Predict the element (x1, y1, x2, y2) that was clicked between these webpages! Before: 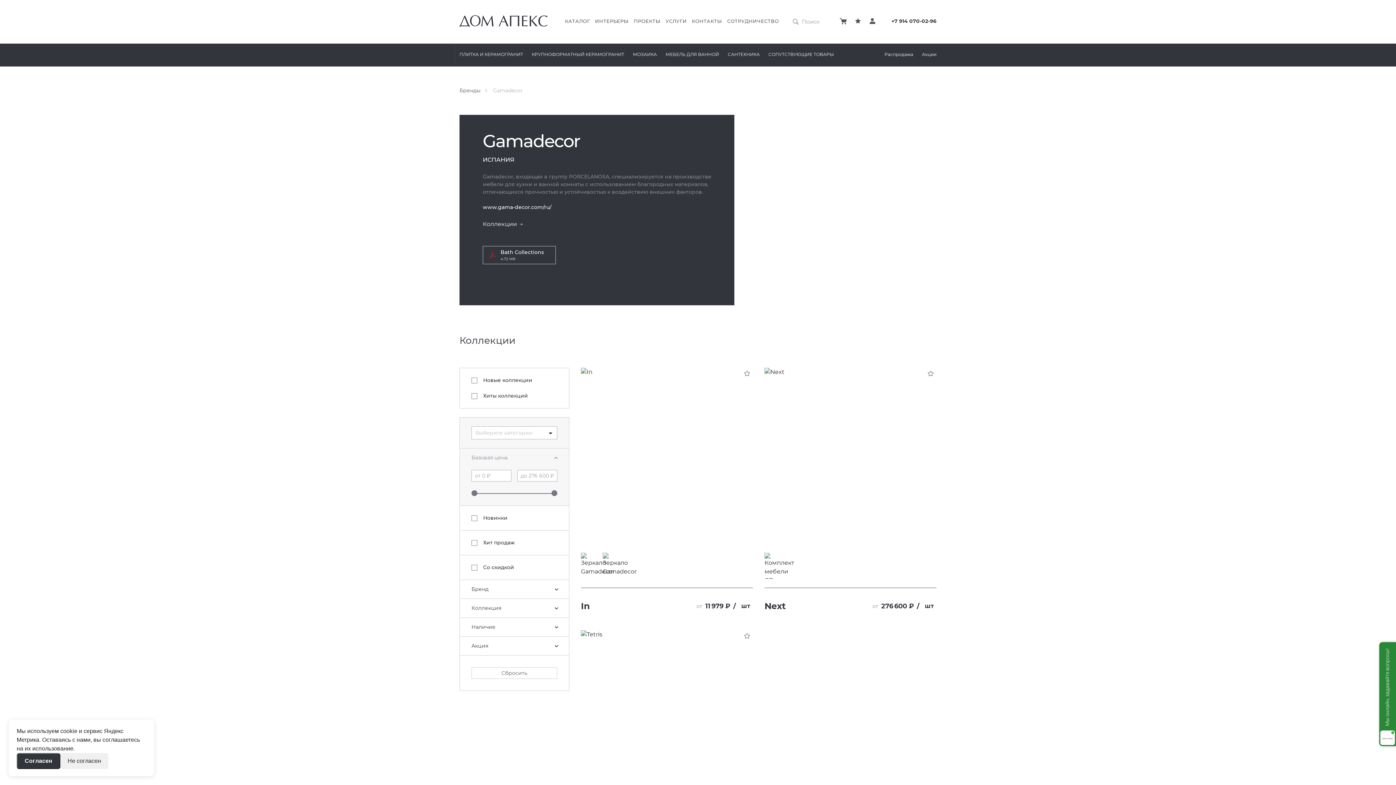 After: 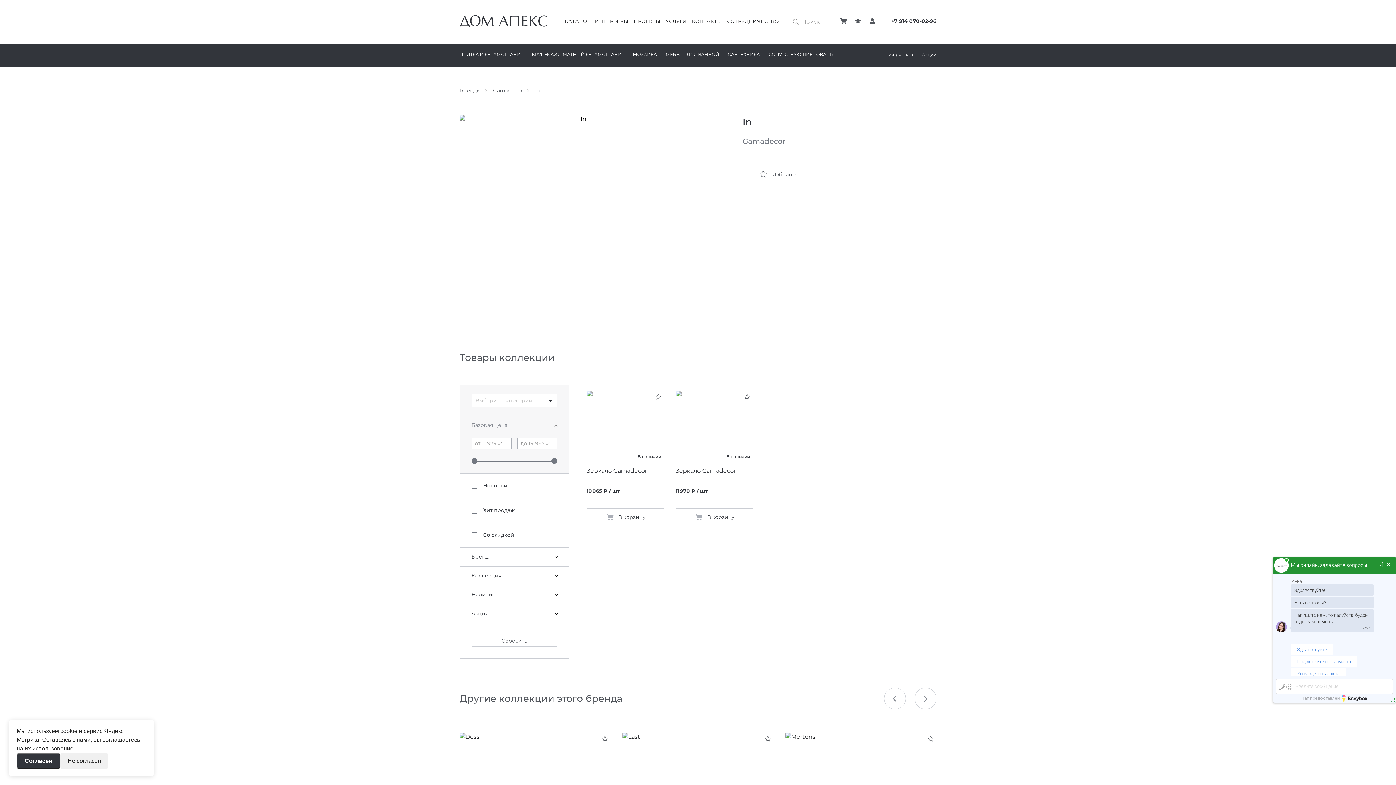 Action: bbox: (581, 368, 753, 548)